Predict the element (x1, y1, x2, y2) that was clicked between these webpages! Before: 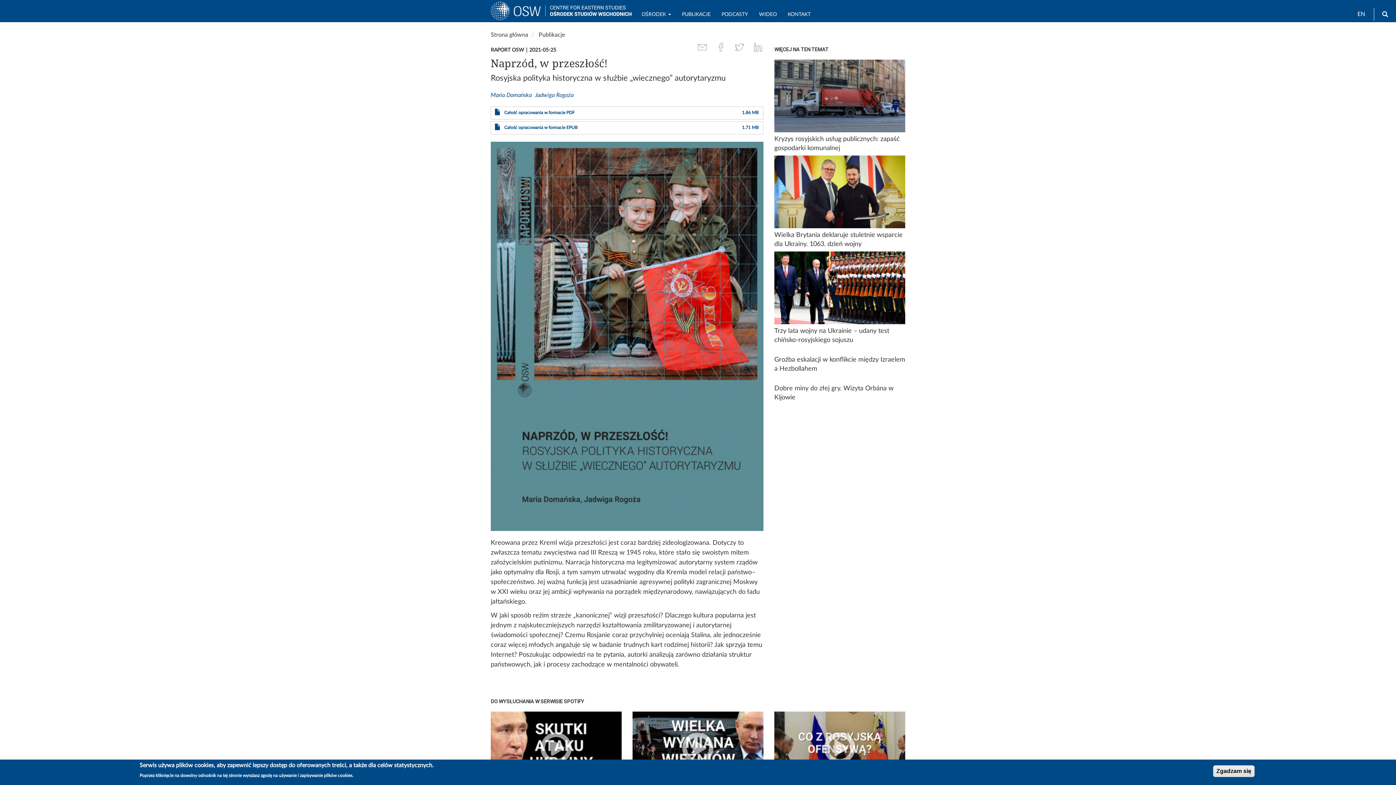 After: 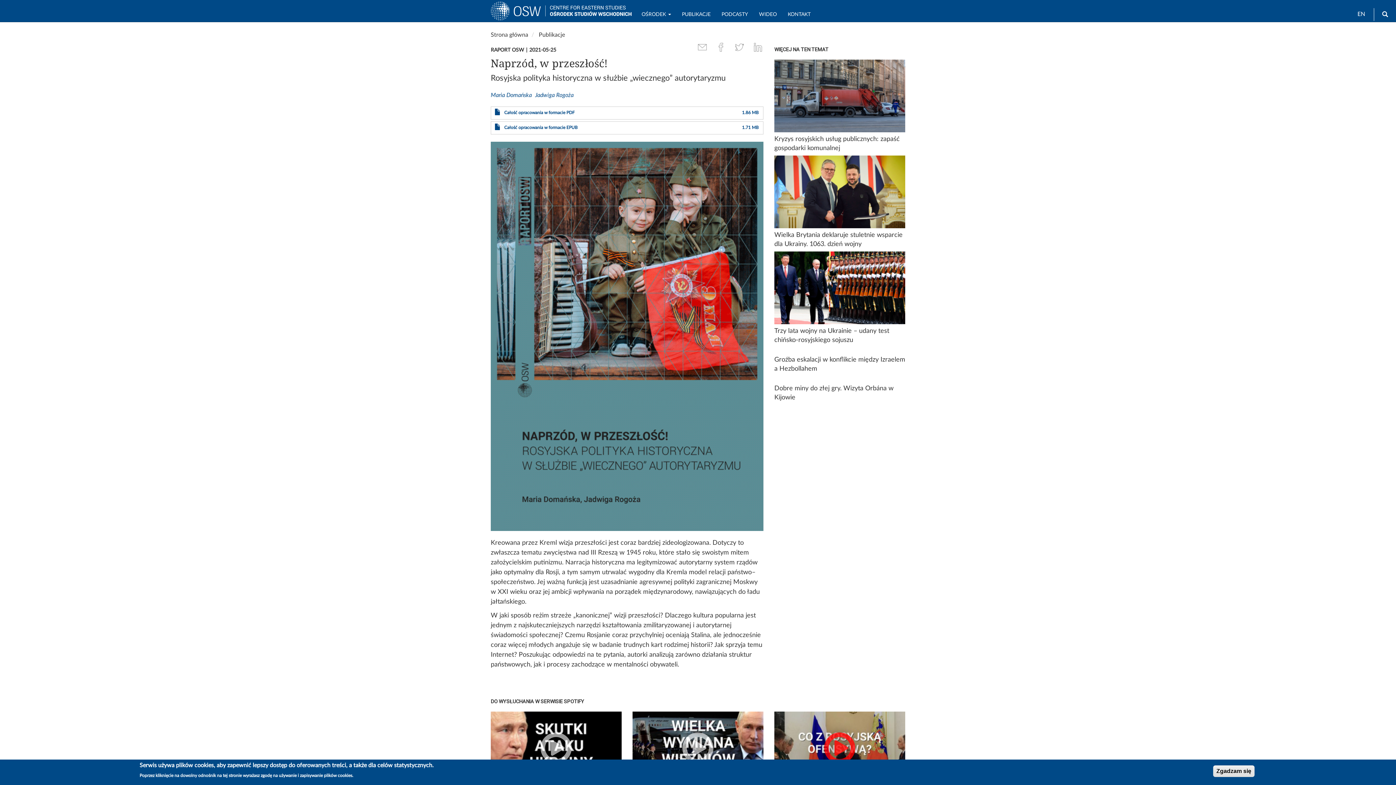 Action: bbox: (774, 712, 905, 784)